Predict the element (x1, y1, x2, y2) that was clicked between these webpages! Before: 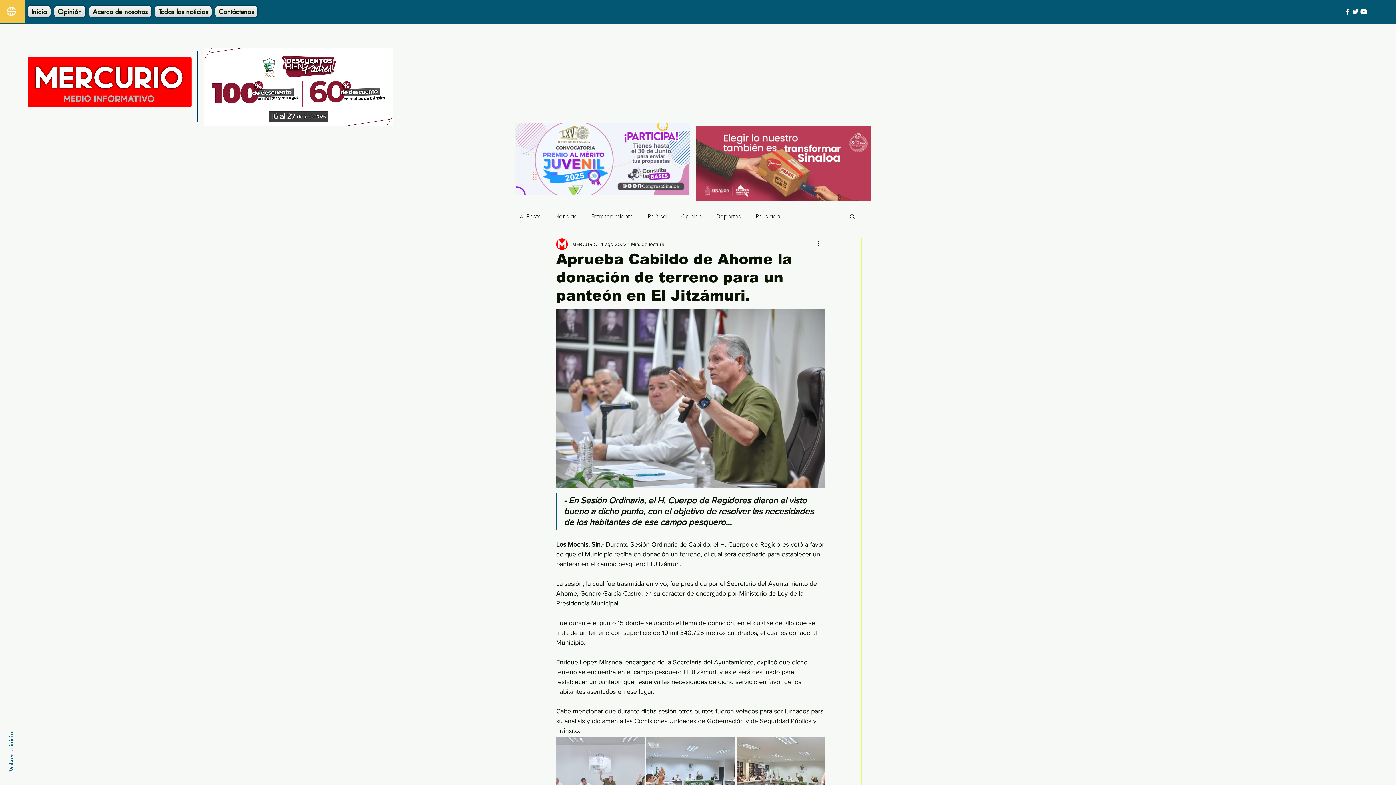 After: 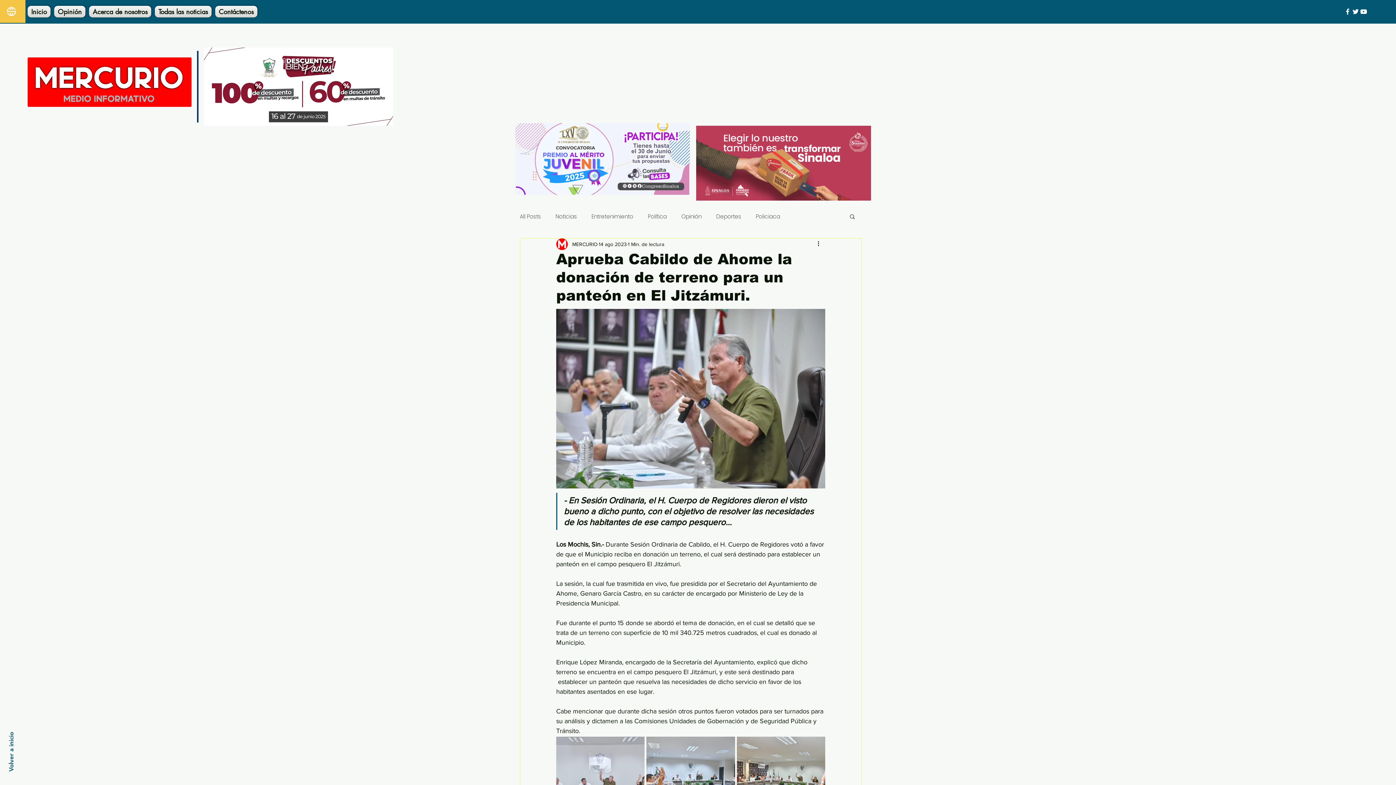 Action: bbox: (7, 732, 14, 772) label: Volver a inicio